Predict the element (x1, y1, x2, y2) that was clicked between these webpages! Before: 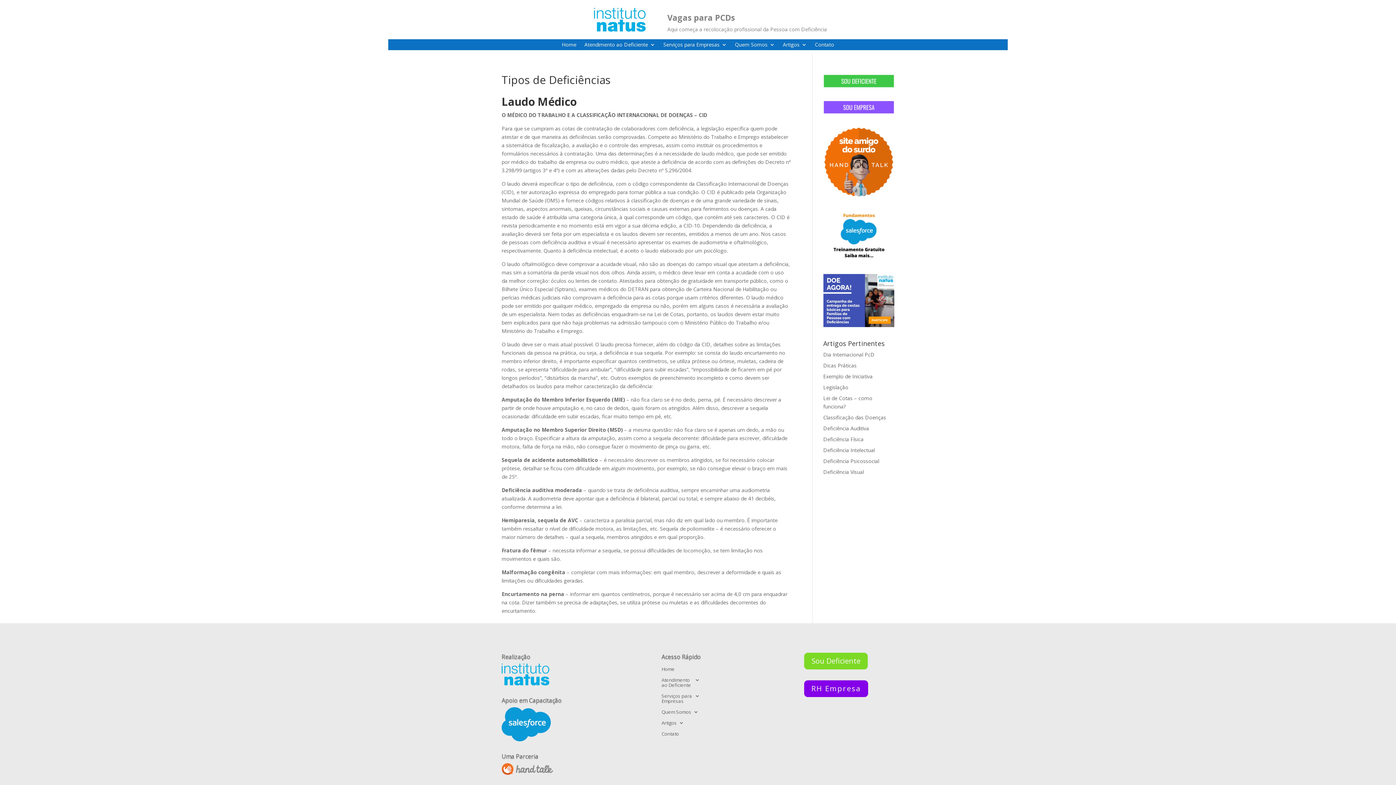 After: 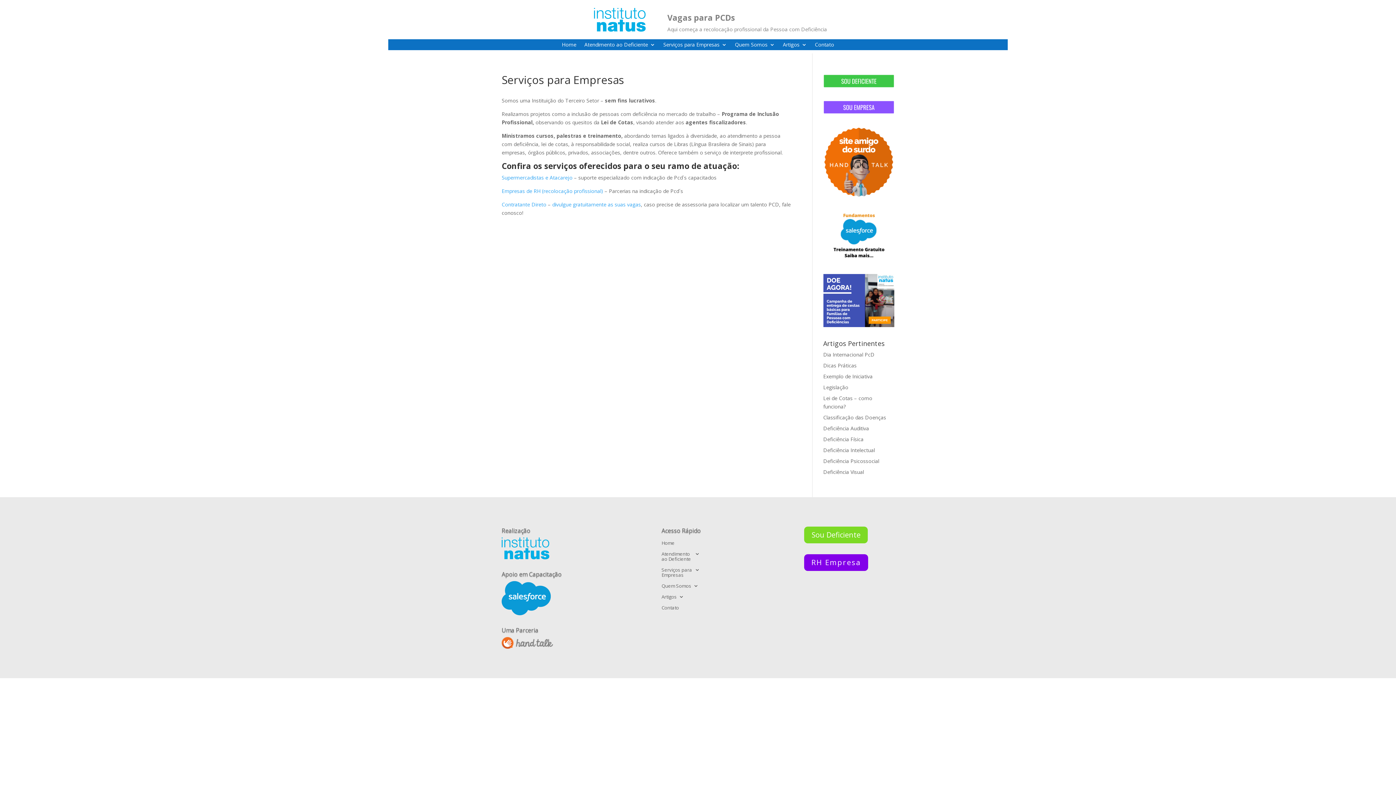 Action: label: Serviços para Empresas bbox: (661, 693, 700, 706)